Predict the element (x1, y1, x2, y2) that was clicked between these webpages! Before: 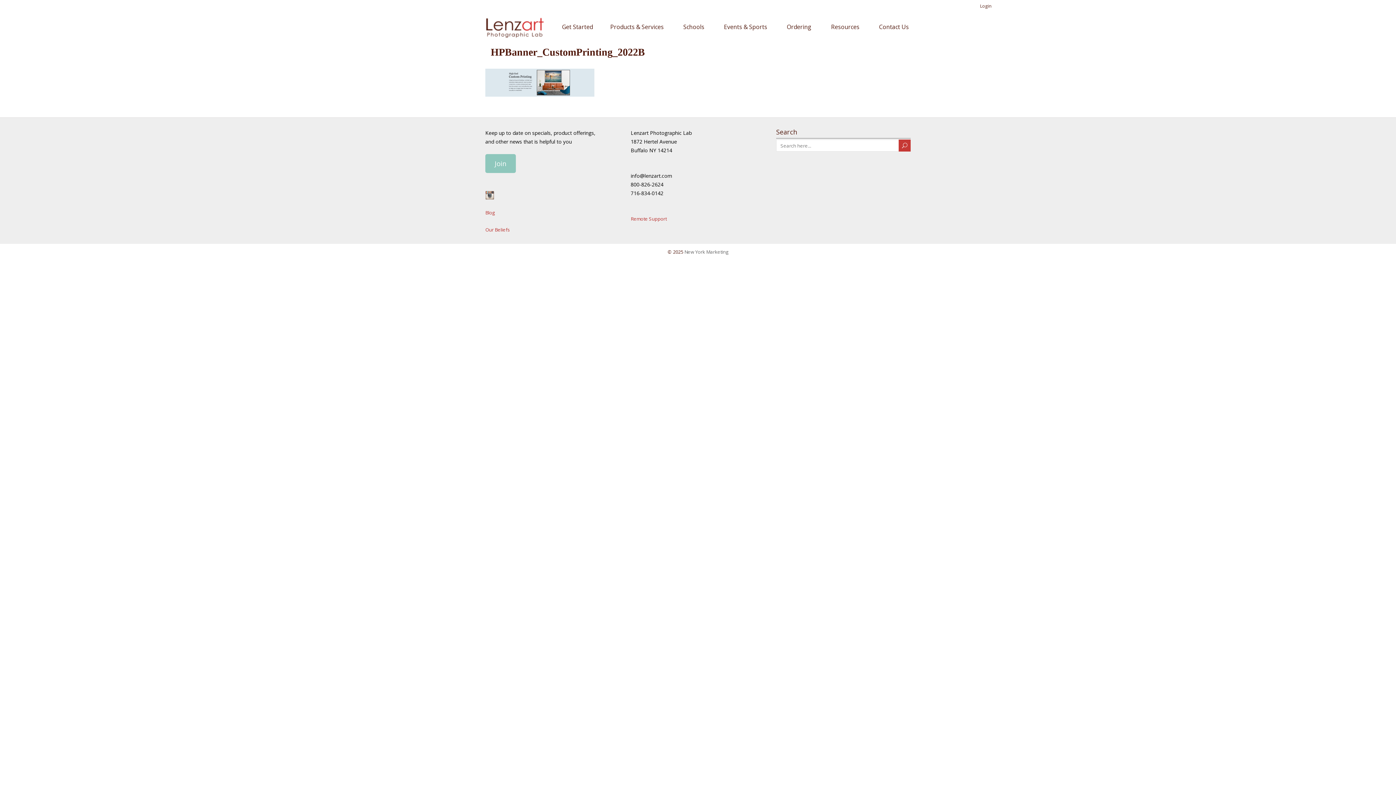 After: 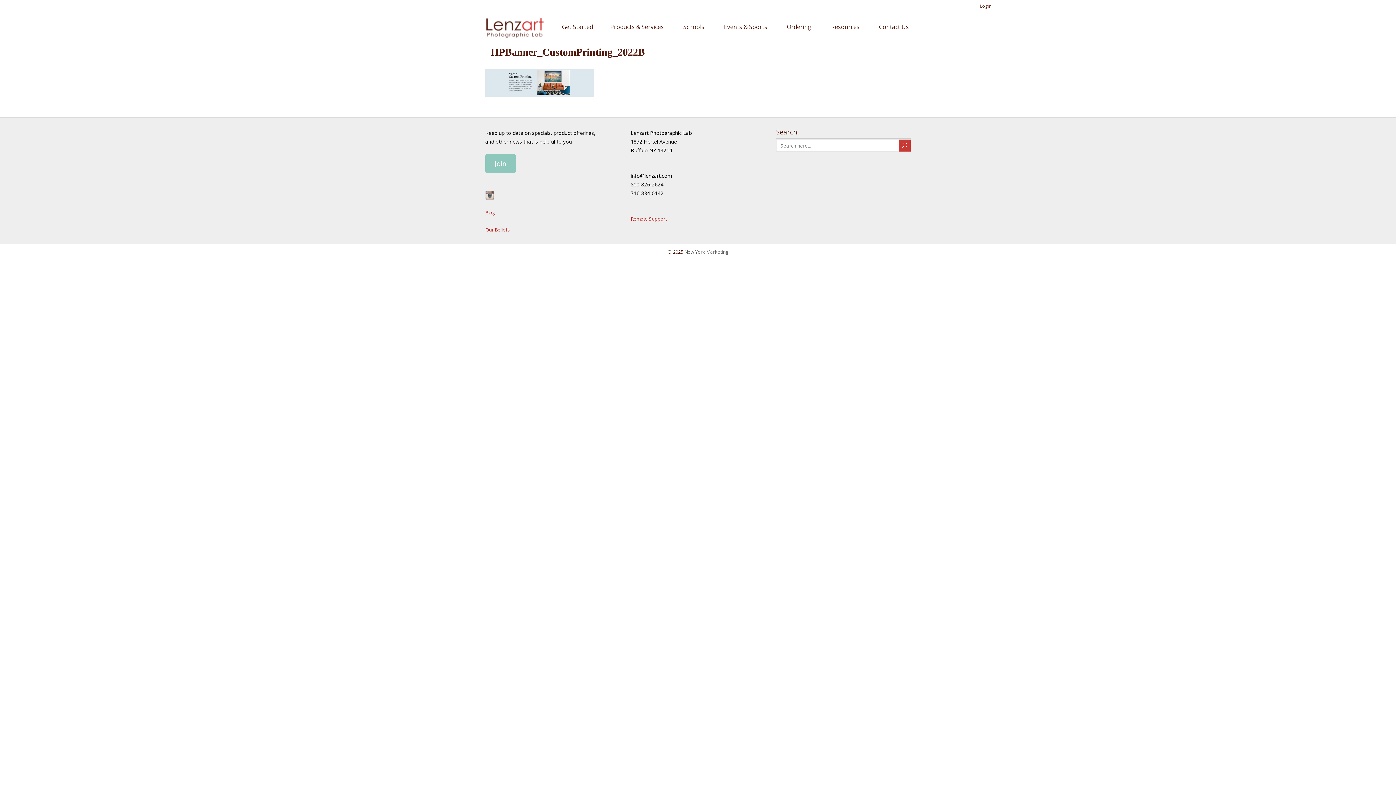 Action: label: New York Marketing bbox: (684, 248, 728, 255)